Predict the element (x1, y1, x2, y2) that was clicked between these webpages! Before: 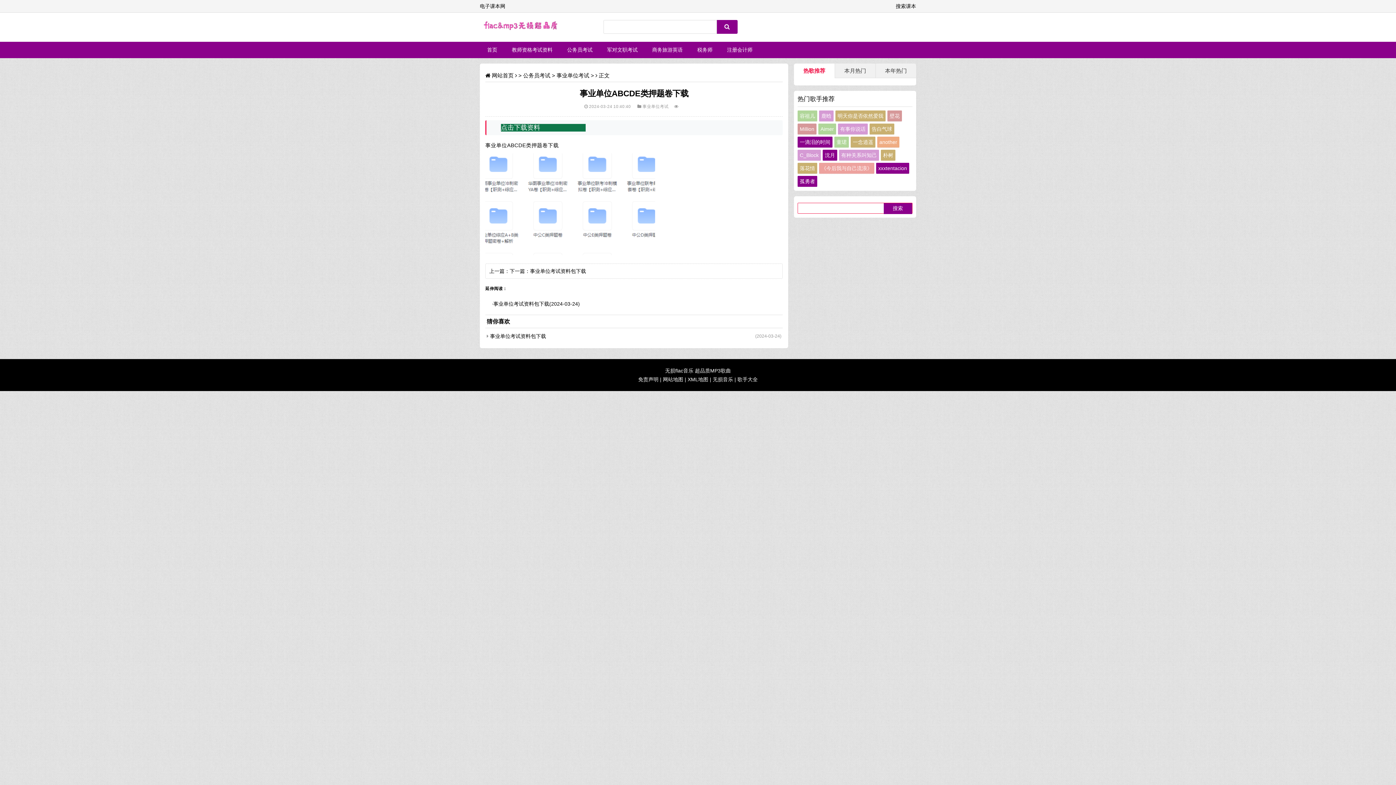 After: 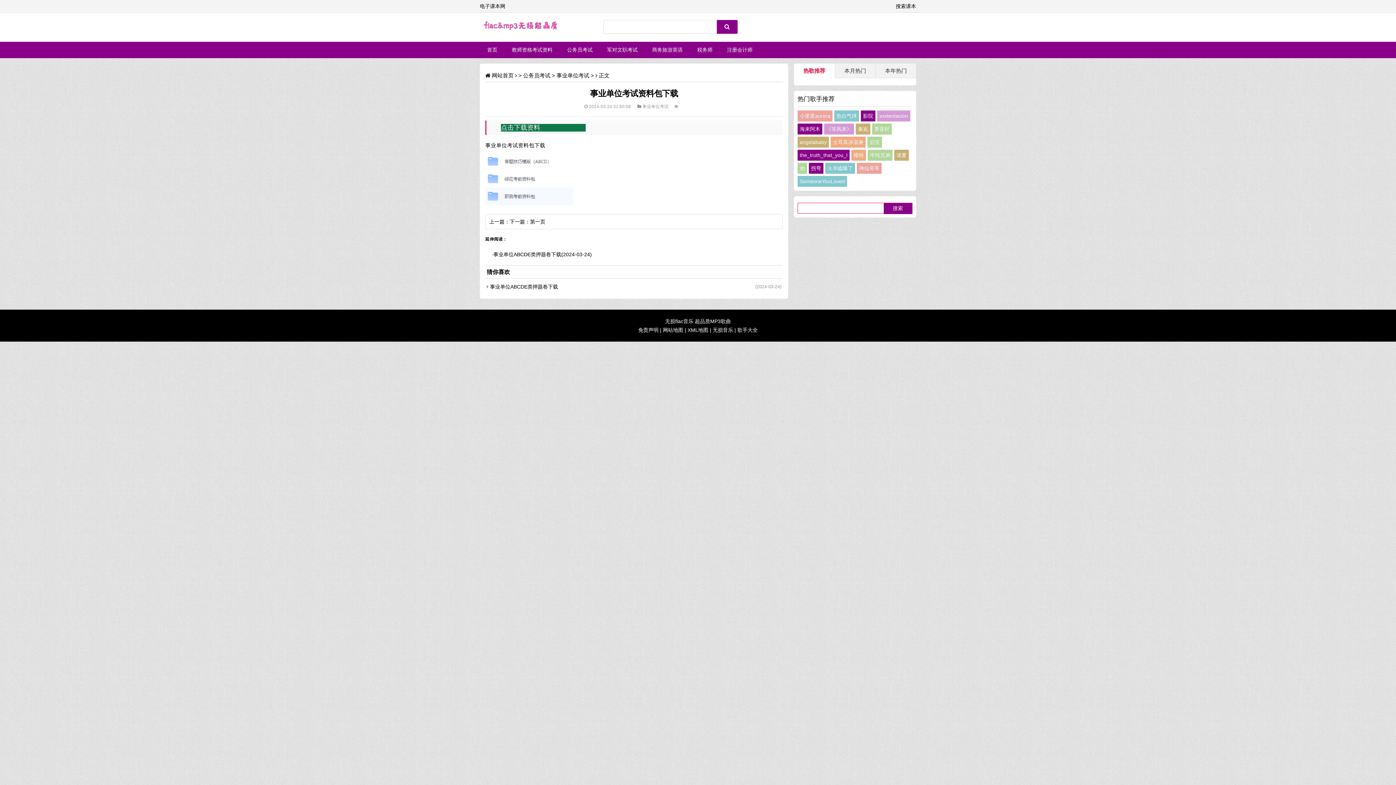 Action: bbox: (509, 268, 530, 274) label: 下一篇：